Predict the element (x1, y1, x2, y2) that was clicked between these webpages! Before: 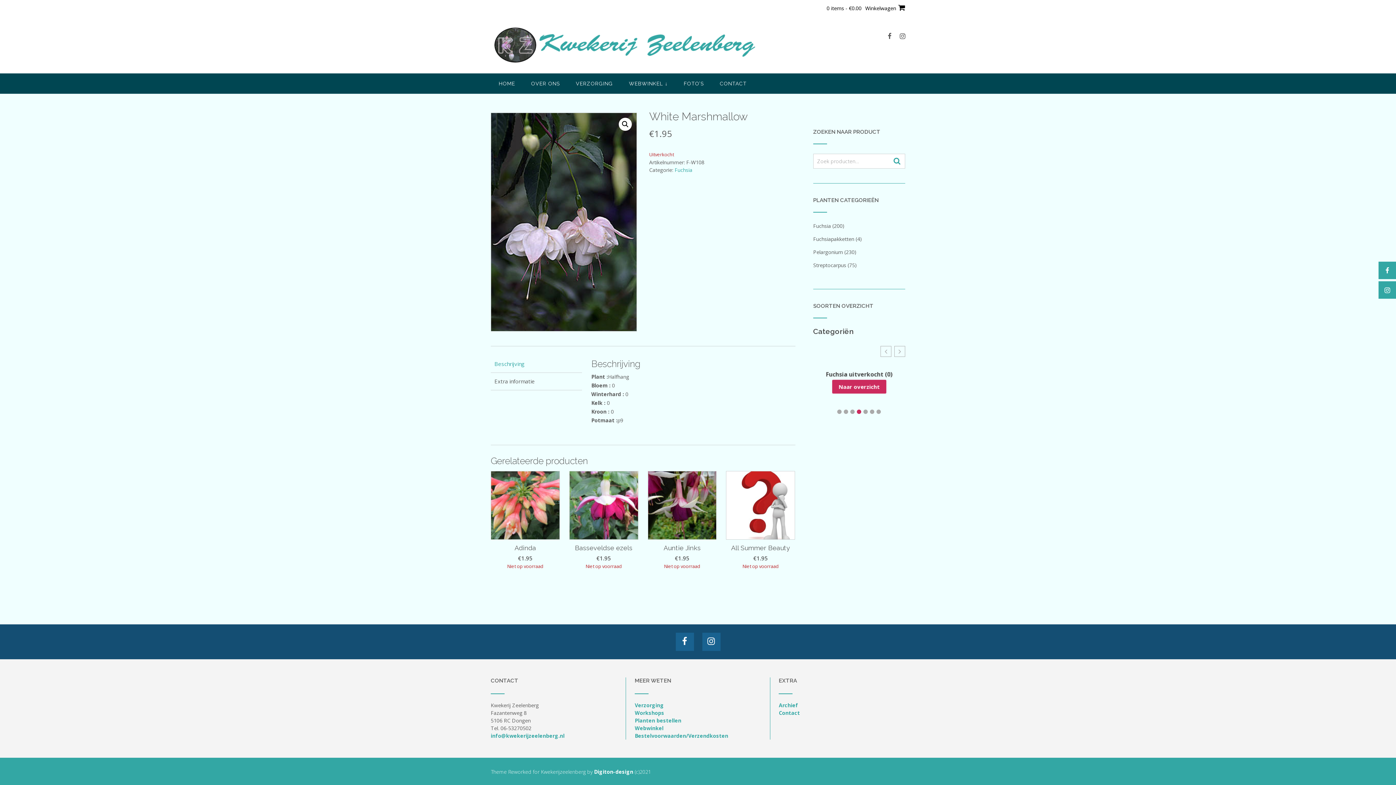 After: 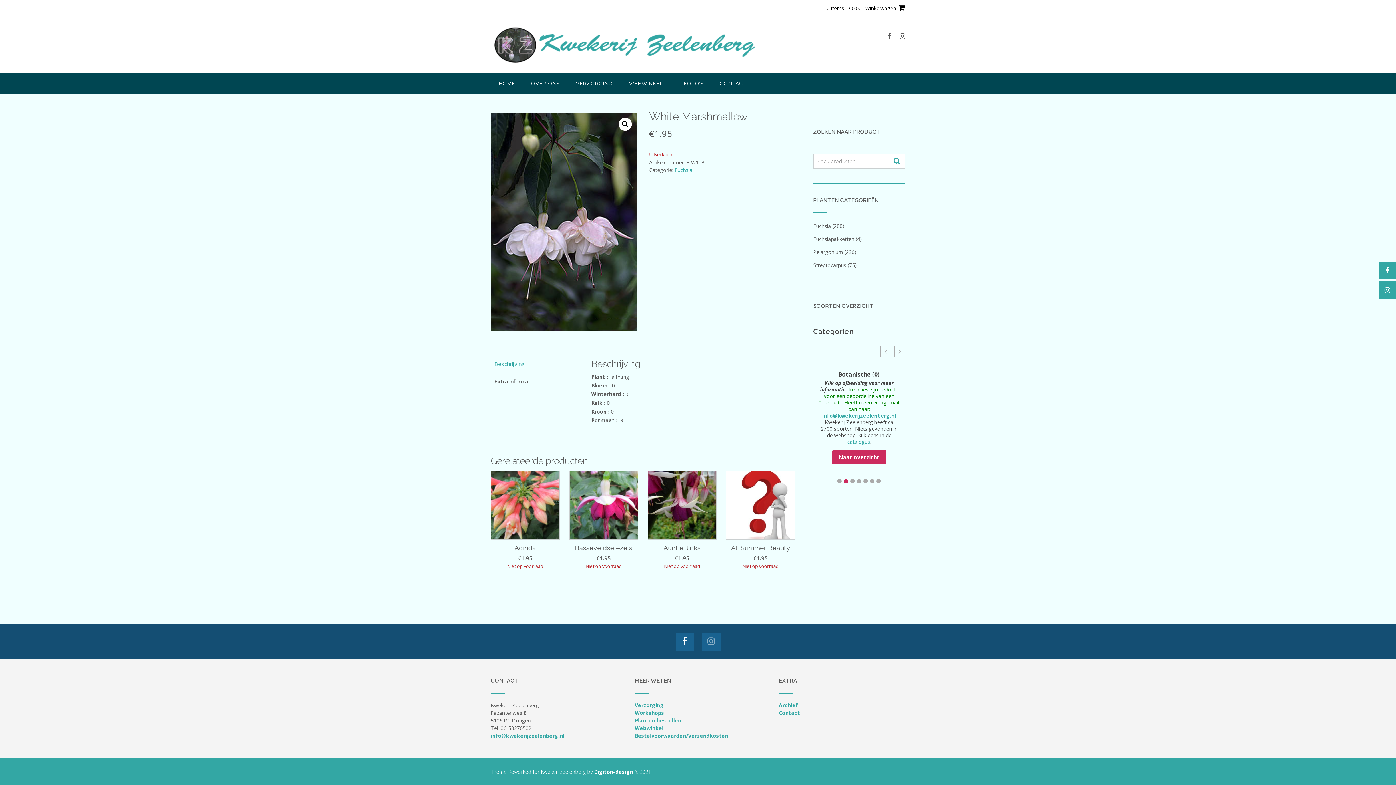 Action: bbox: (702, 633, 720, 651)